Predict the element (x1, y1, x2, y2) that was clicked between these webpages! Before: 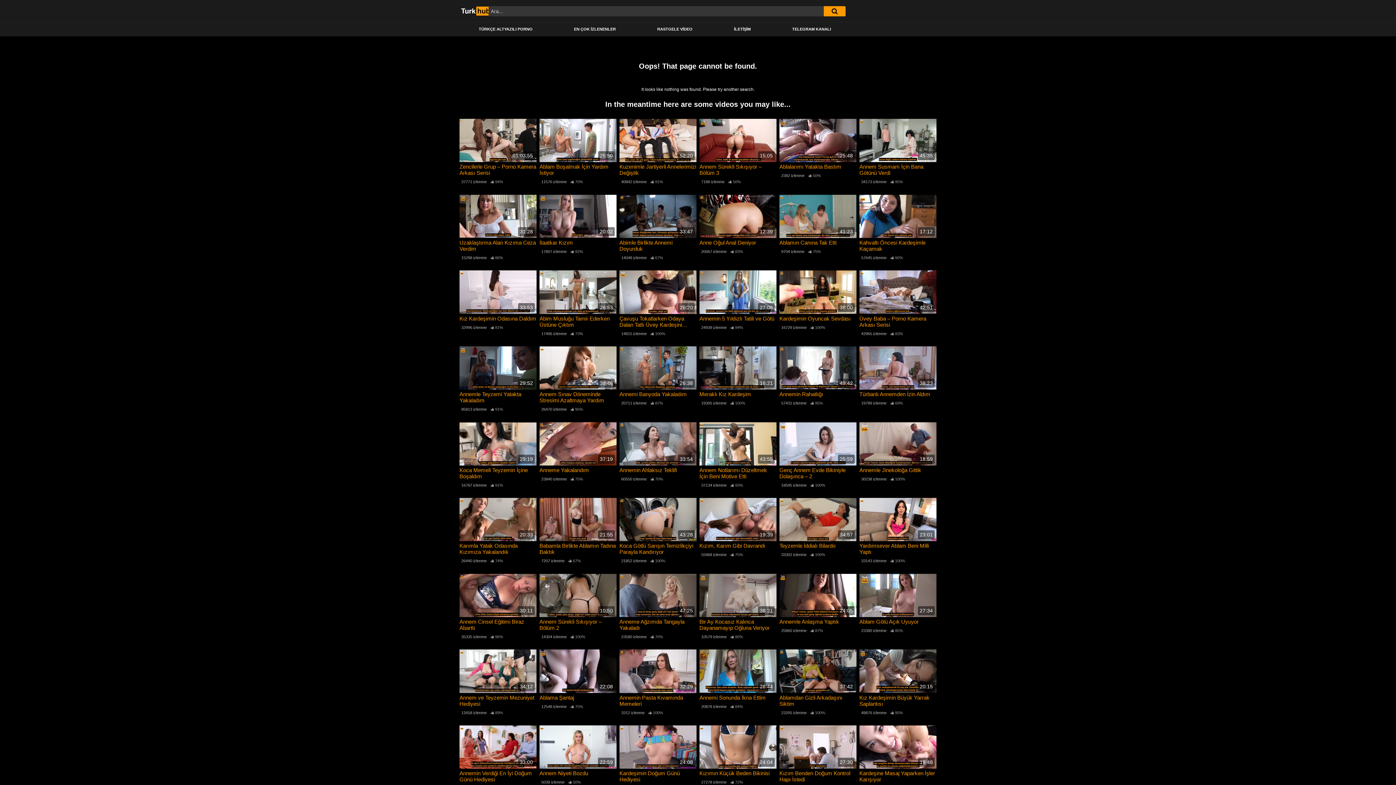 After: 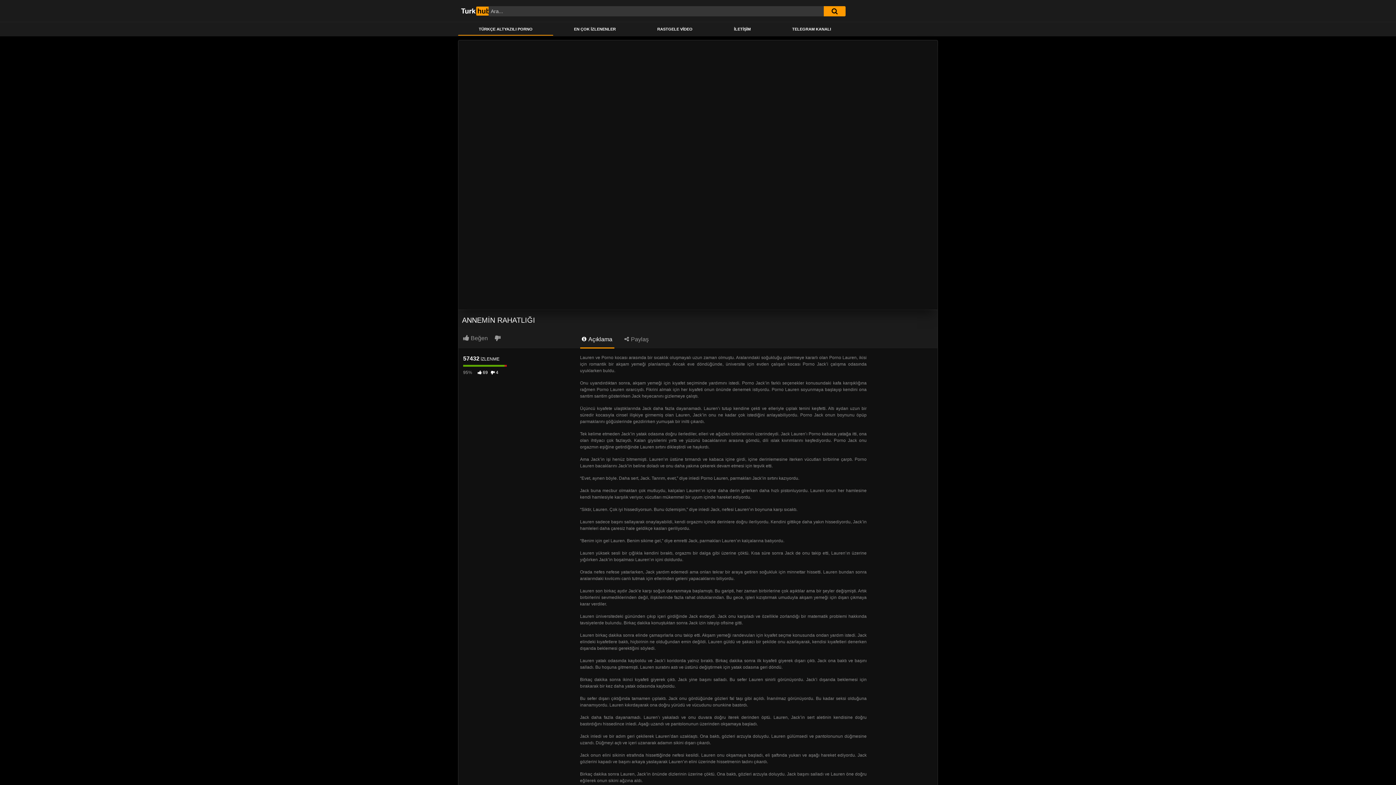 Action: label: 49:42 bbox: (779, 346, 856, 389)